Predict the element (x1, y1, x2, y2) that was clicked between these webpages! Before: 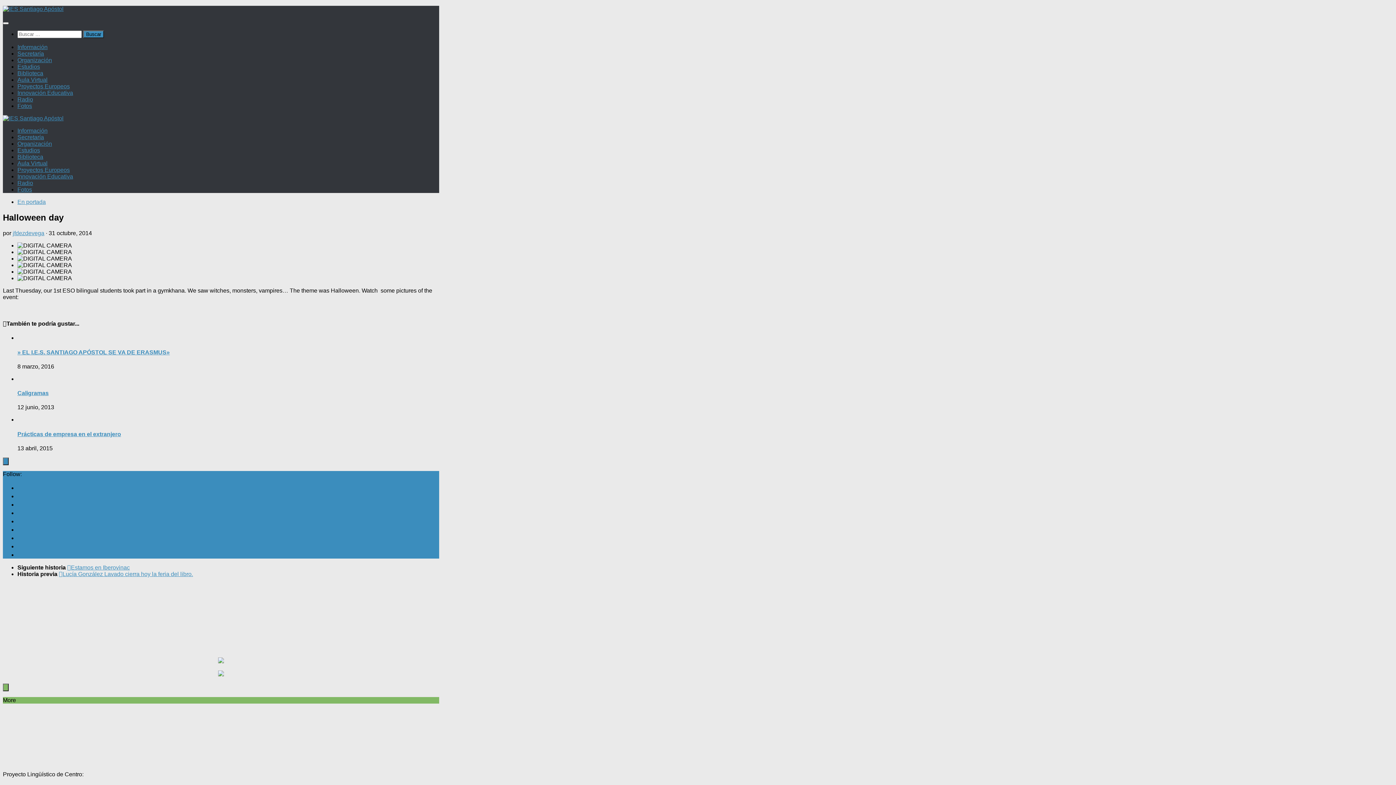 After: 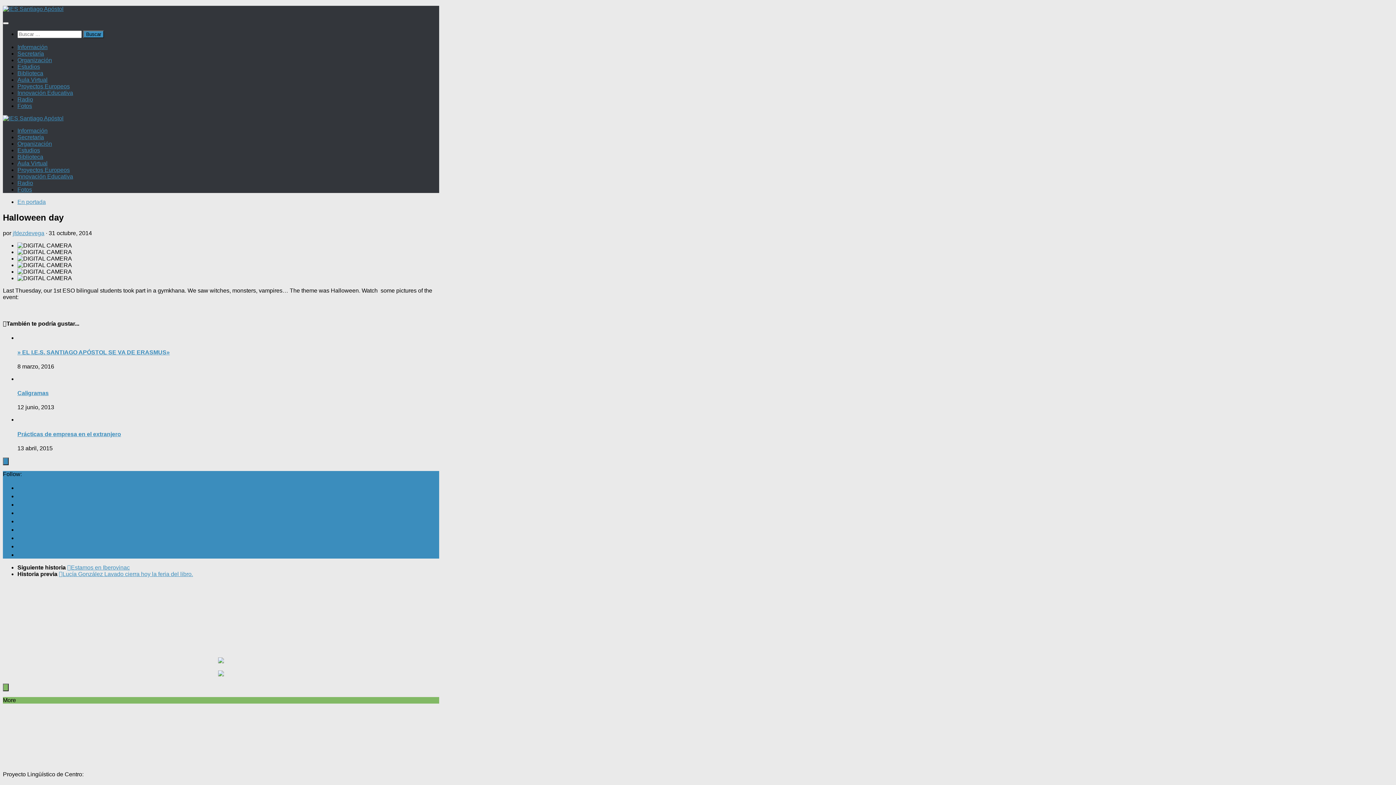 Action: label: Síguenos en Youtube bbox: (17, 508, 21, 516)